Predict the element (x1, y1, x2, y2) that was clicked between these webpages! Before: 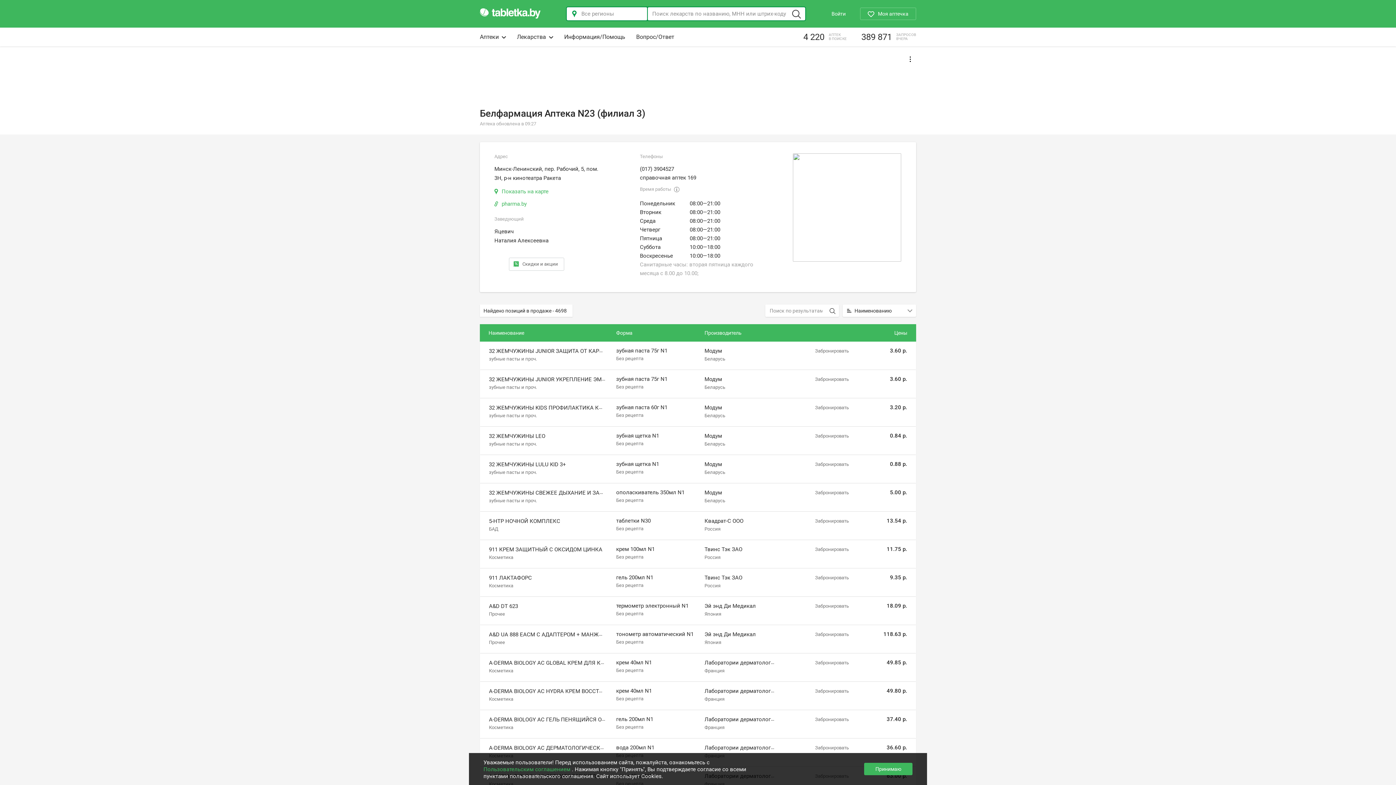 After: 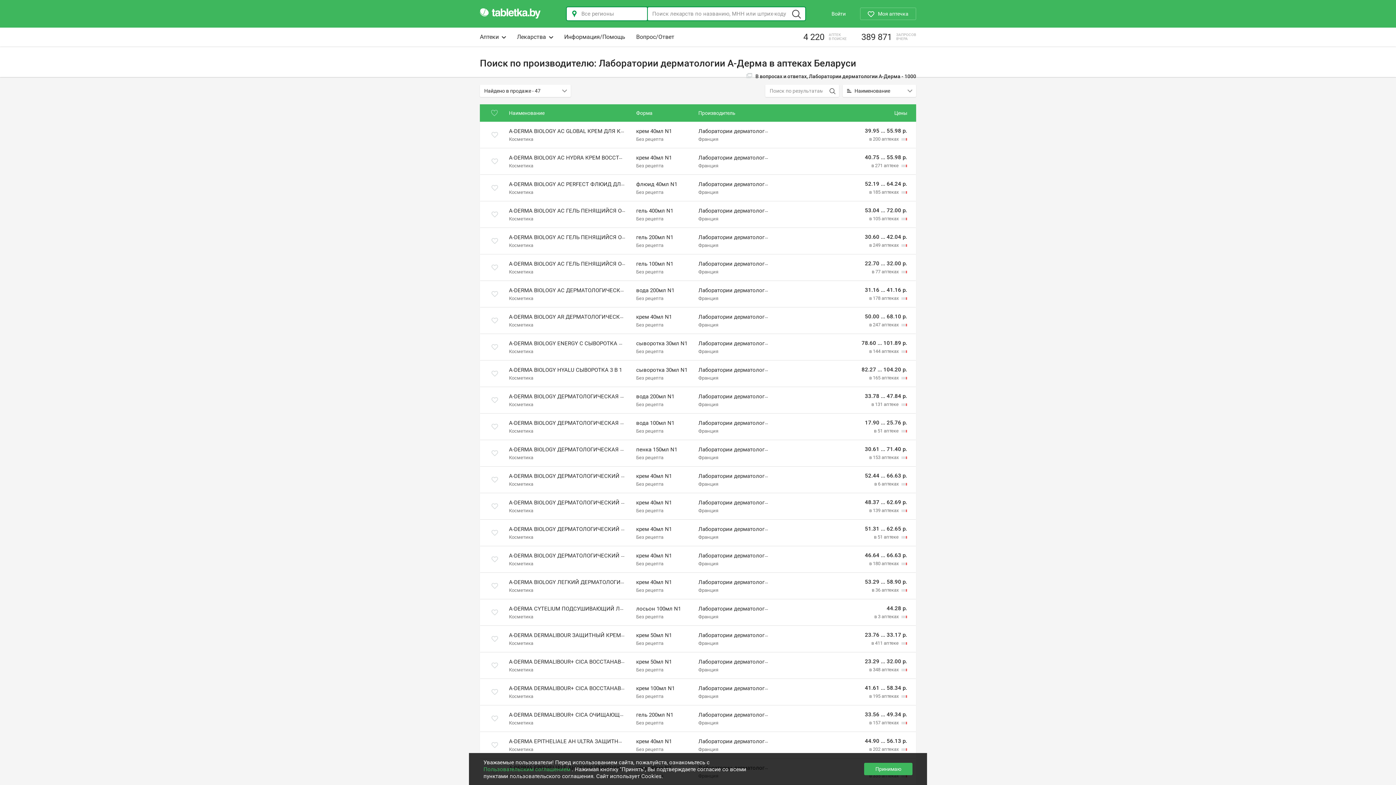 Action: bbox: (704, 716, 800, 723) label: Лаборатории дерматологии А-Дерма